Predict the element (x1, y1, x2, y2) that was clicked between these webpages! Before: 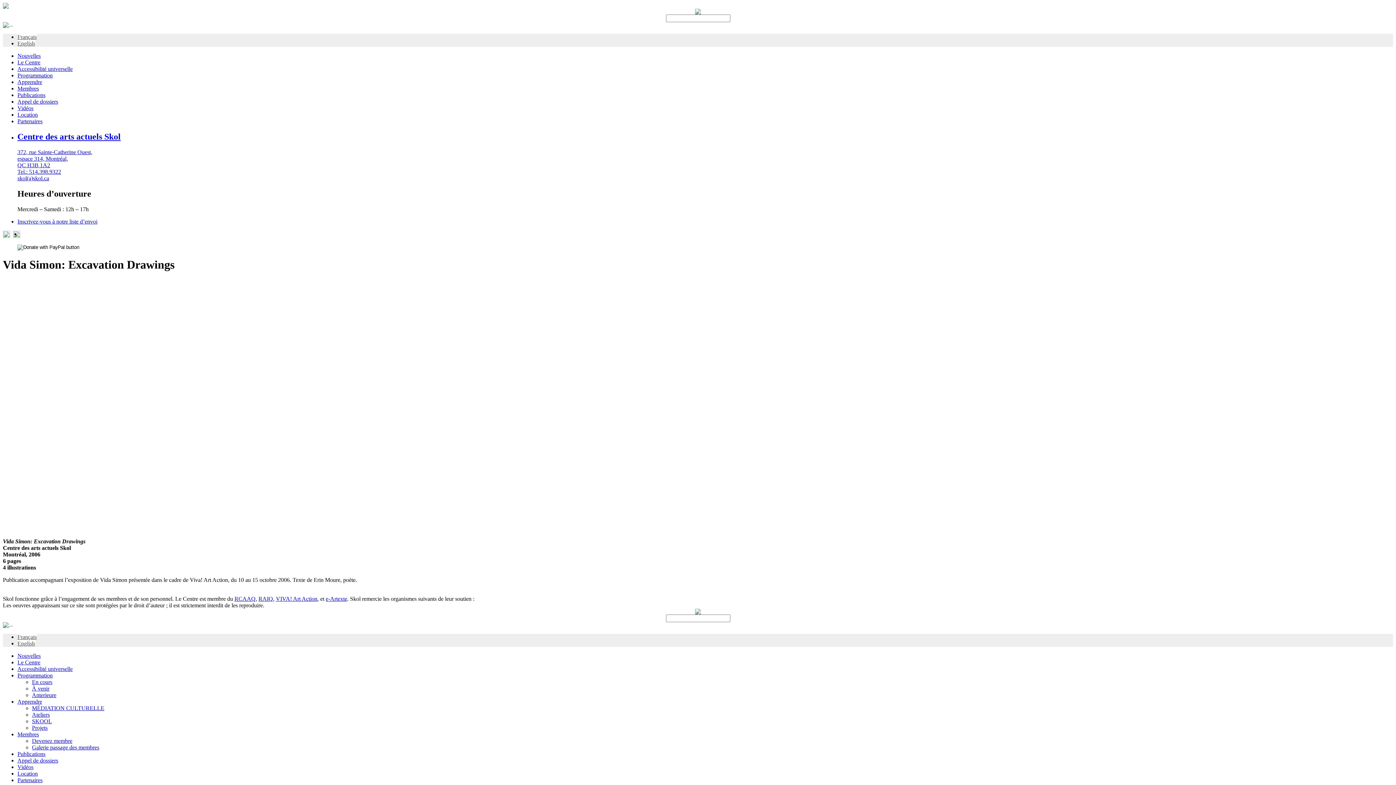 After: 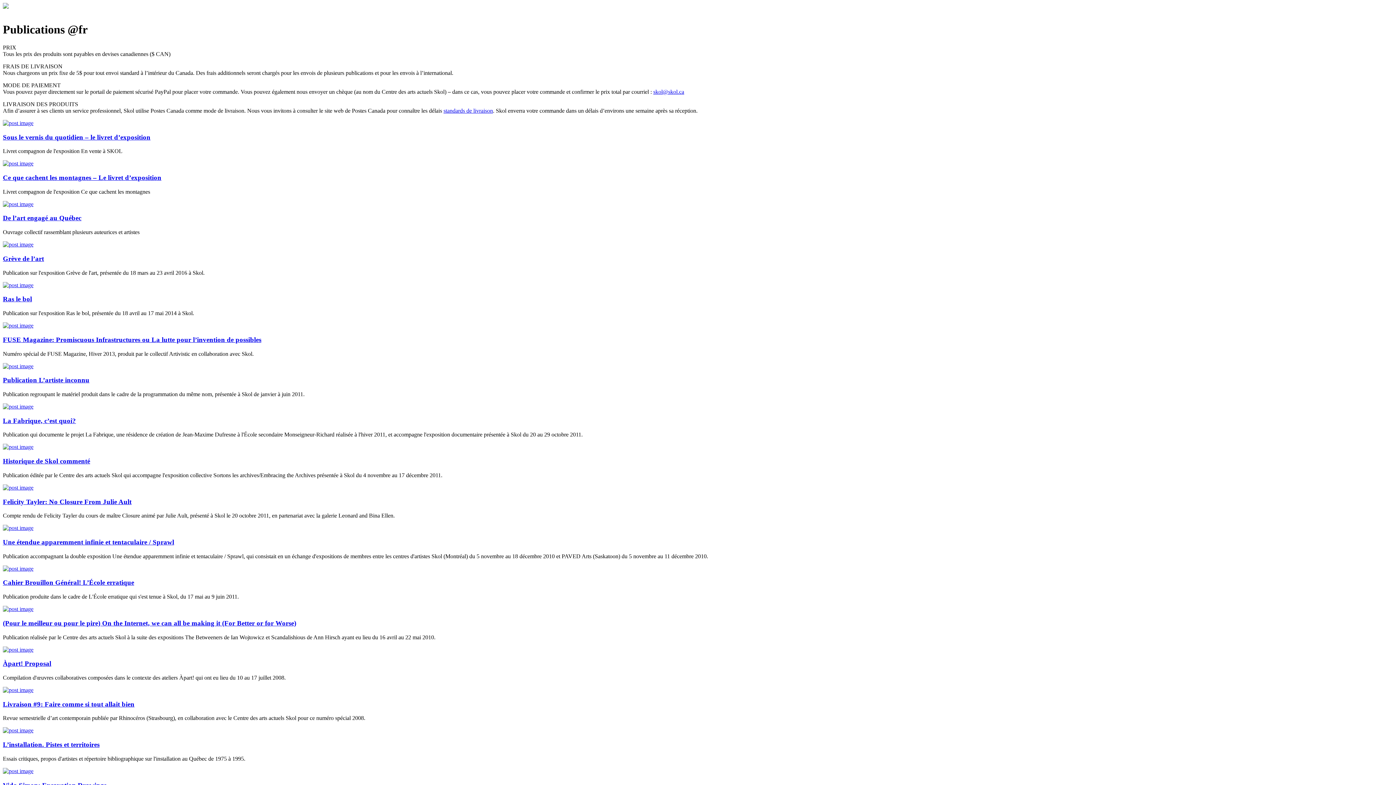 Action: label: Publications bbox: (17, 92, 45, 98)